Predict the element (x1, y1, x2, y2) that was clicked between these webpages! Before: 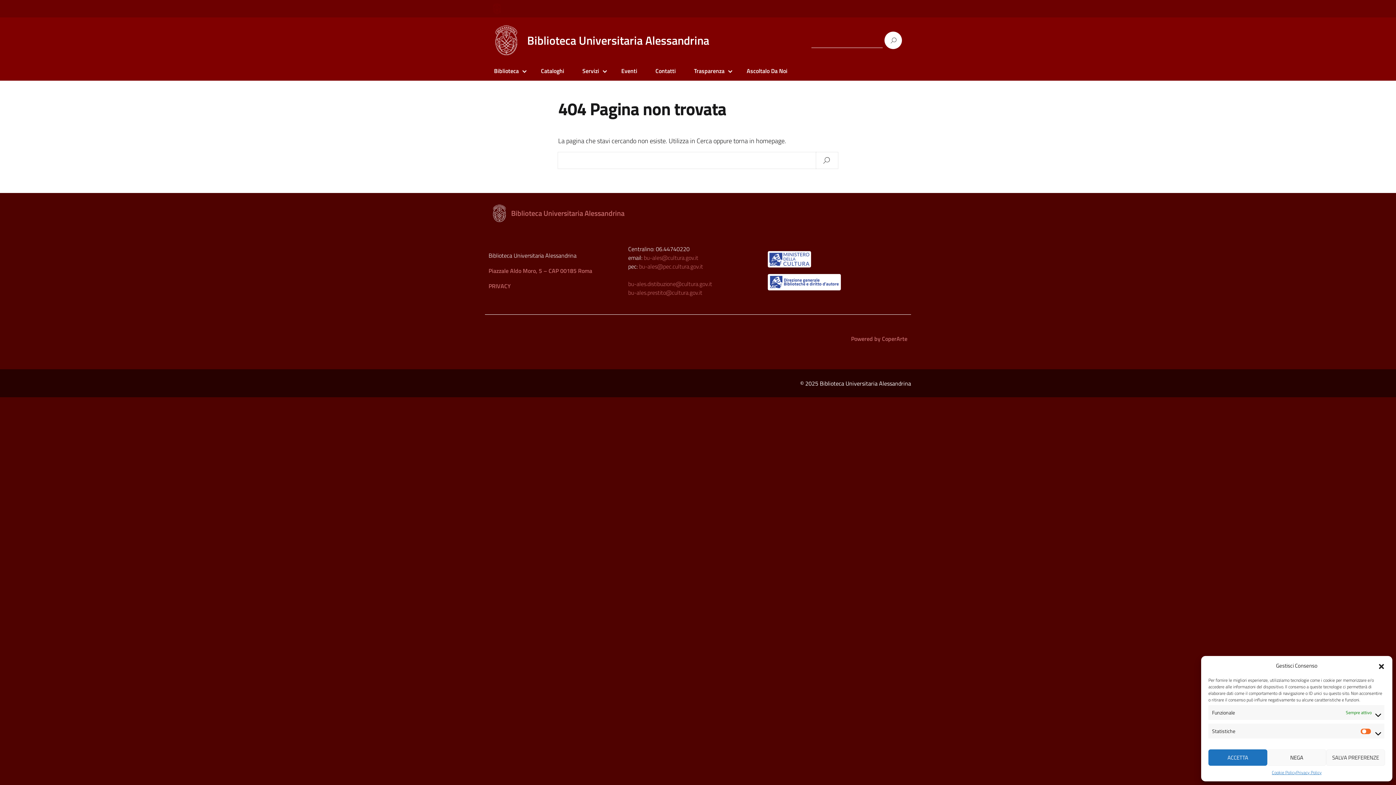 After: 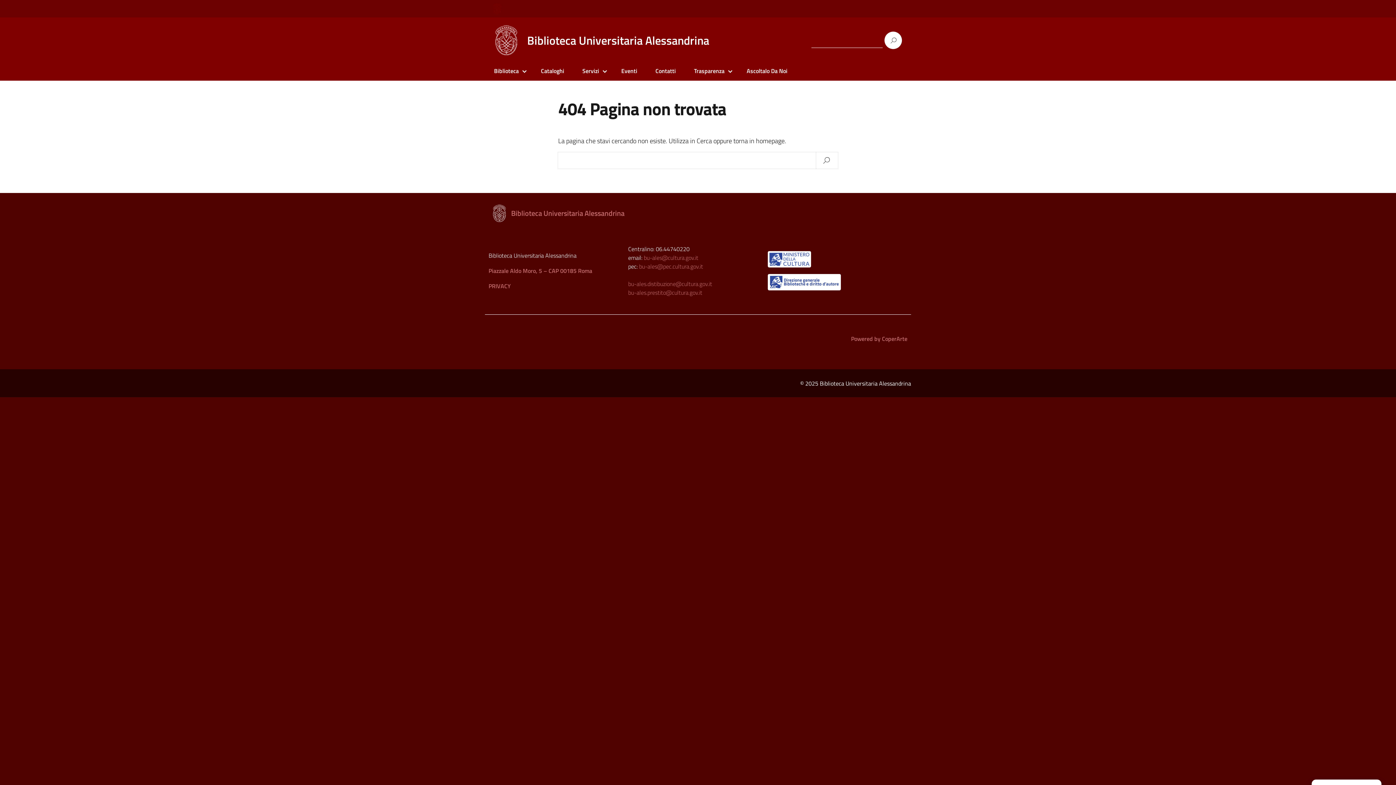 Action: bbox: (1208, 749, 1267, 766) label: ACCETTA